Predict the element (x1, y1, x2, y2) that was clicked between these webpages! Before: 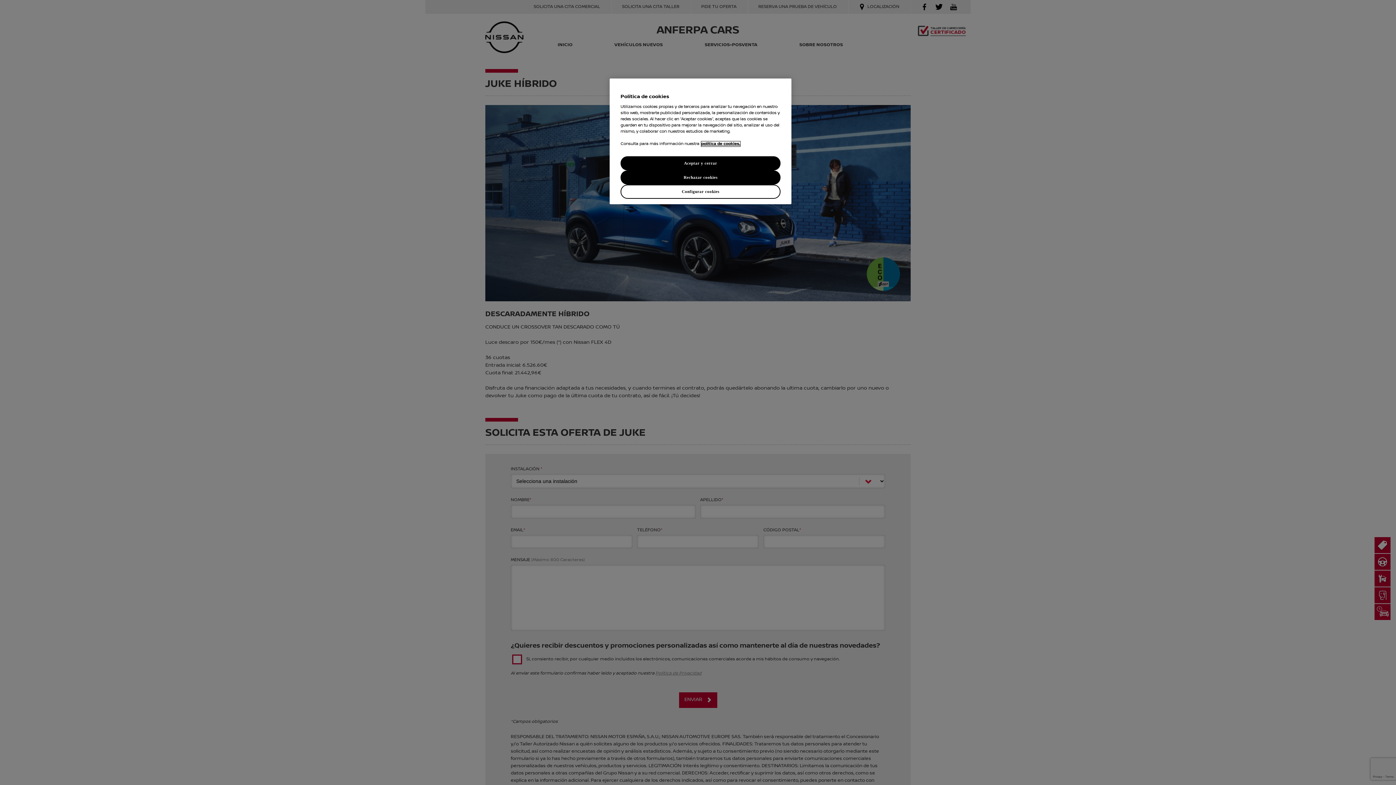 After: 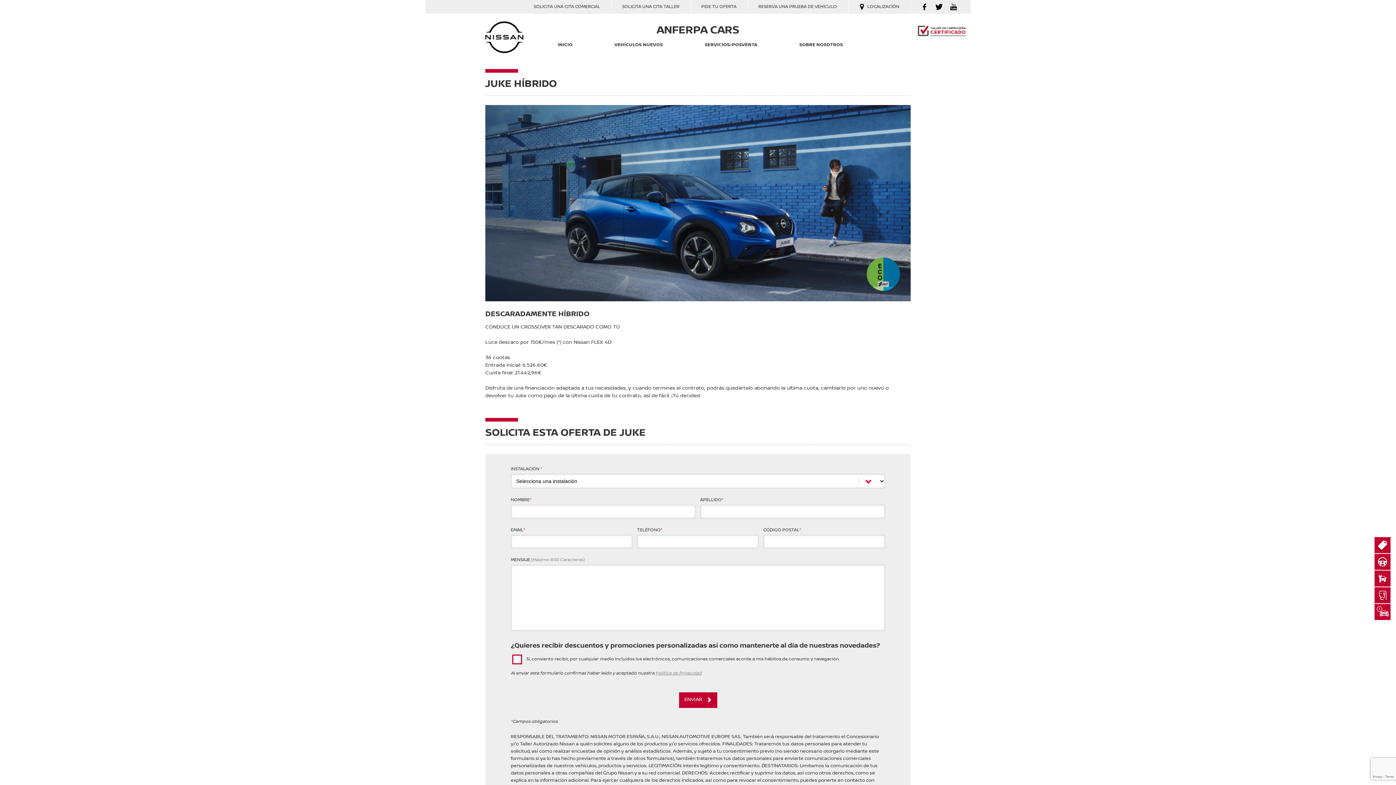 Action: label: Rechazar cookies bbox: (620, 170, 780, 184)